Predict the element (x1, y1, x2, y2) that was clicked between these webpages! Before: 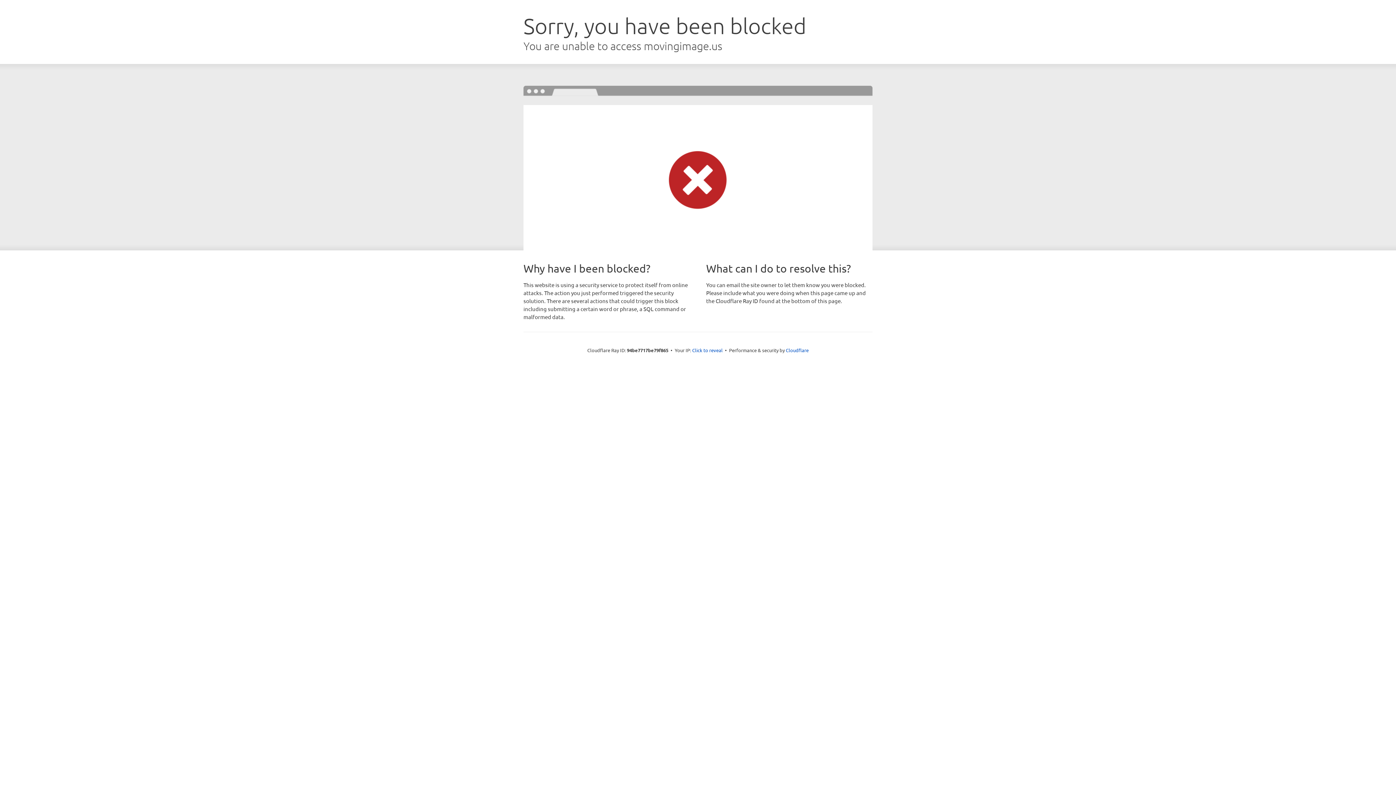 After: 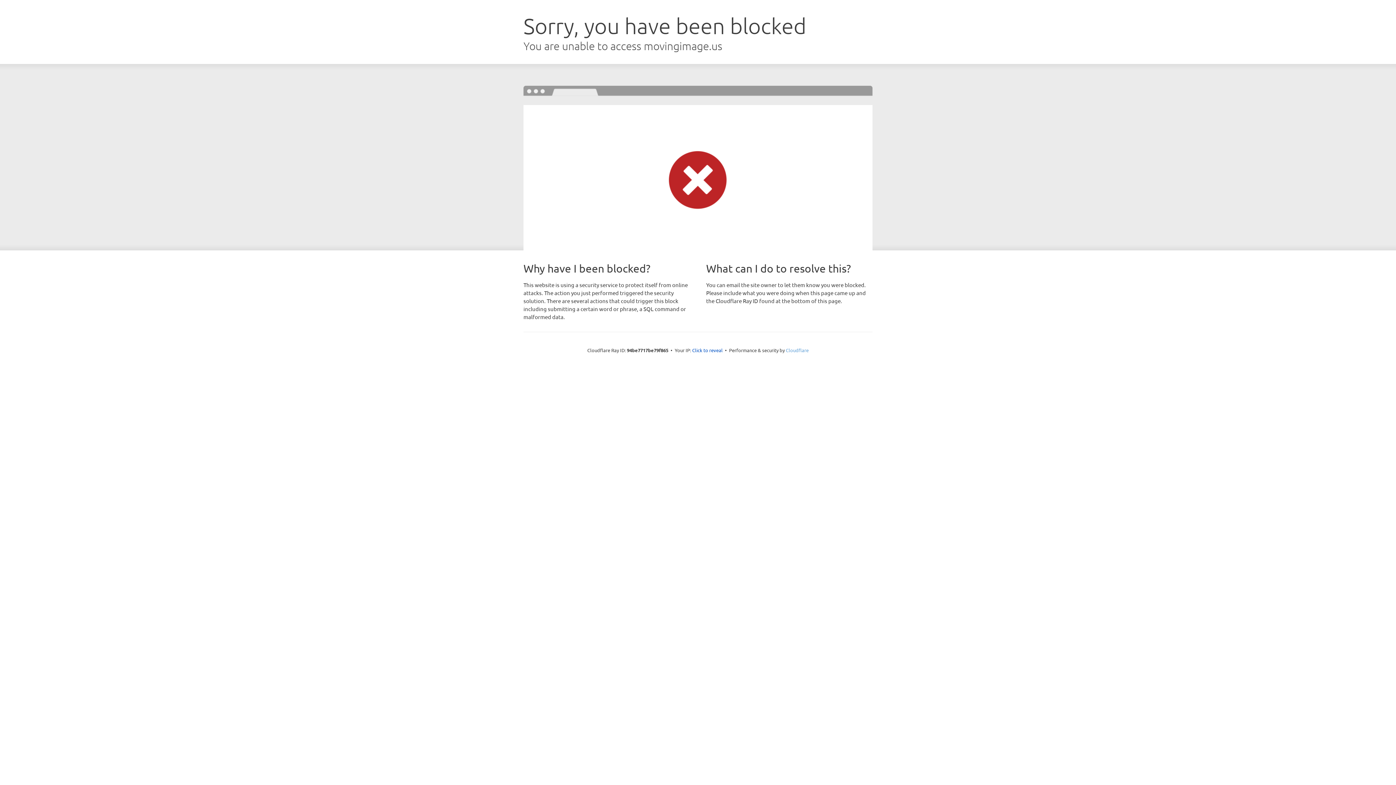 Action: label: Cloudflare bbox: (786, 347, 808, 353)